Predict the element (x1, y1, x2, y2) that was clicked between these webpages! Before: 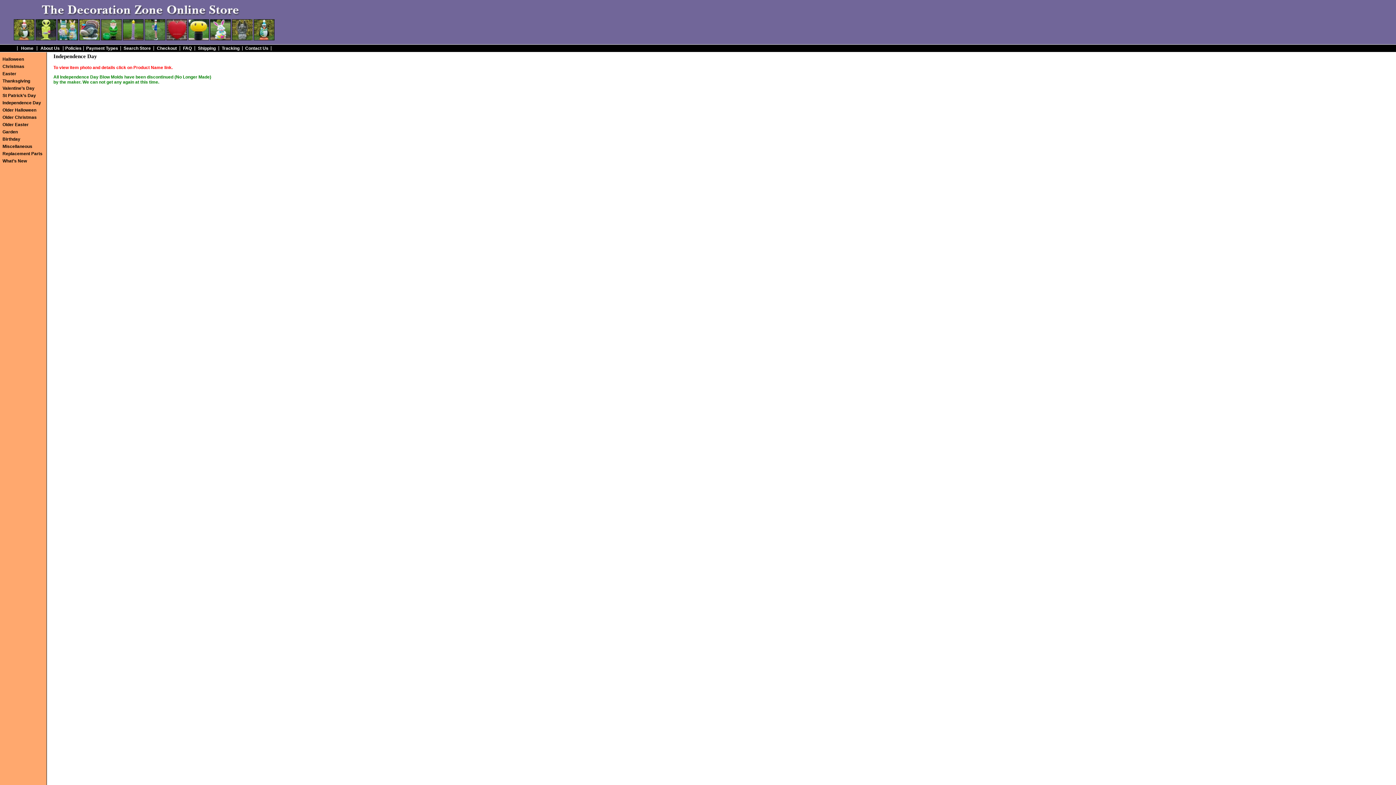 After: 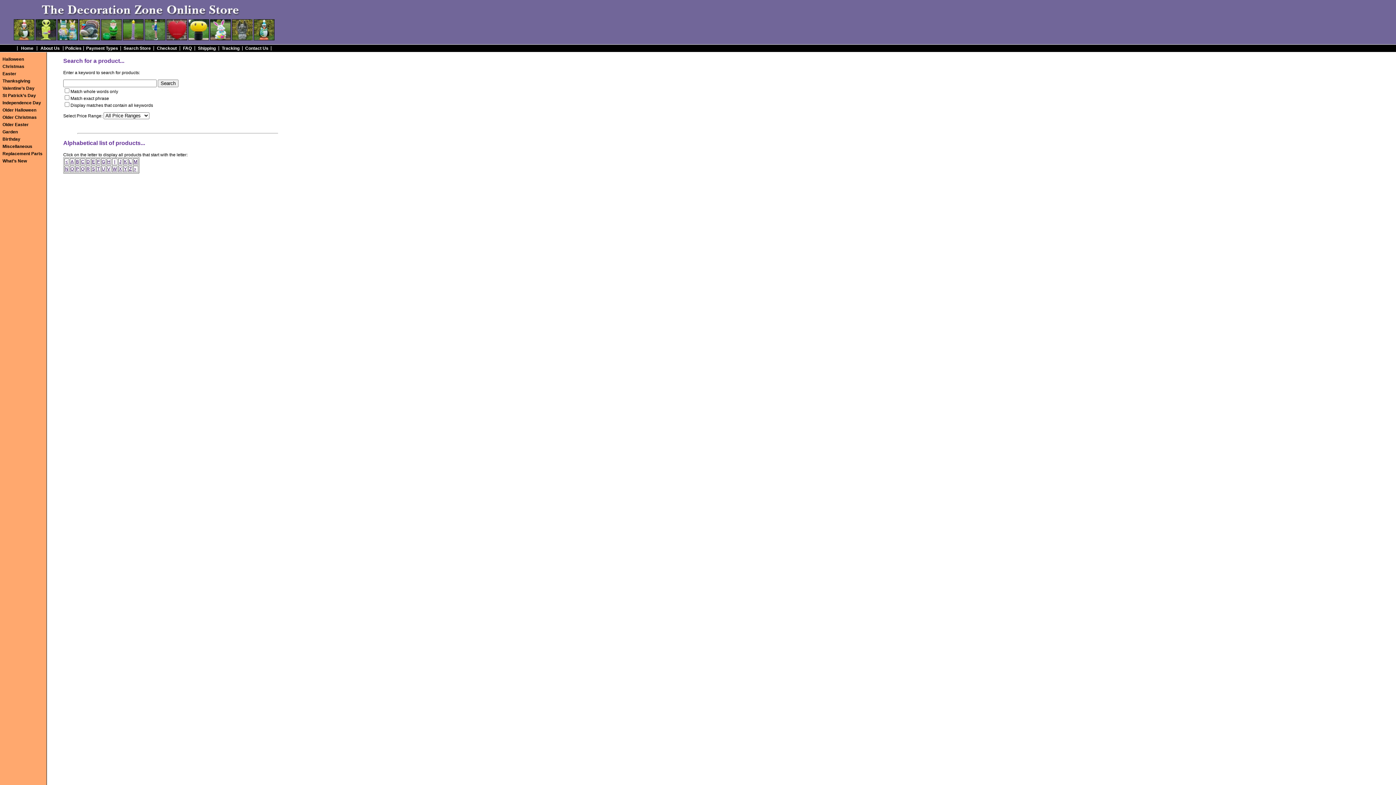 Action: label: Search Store bbox: (123, 45, 150, 50)